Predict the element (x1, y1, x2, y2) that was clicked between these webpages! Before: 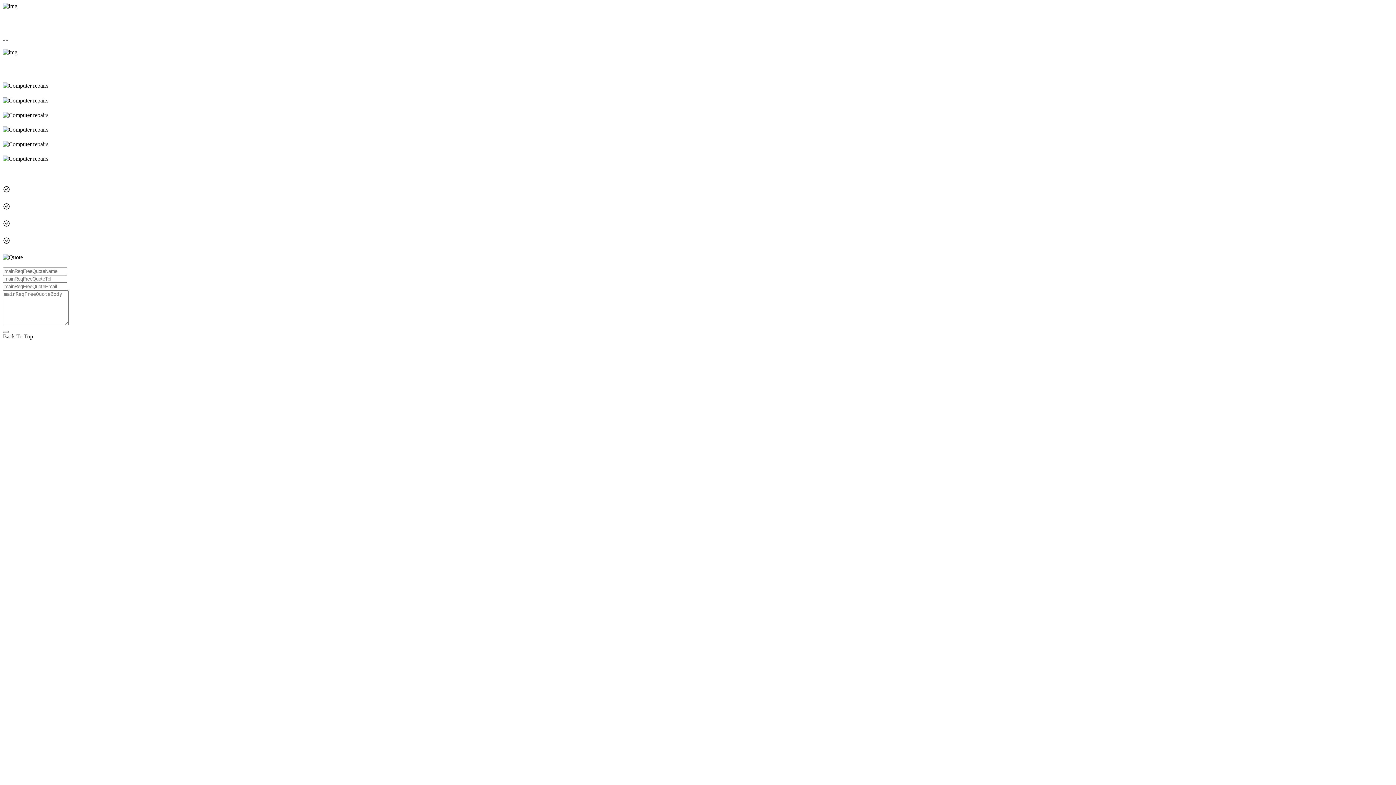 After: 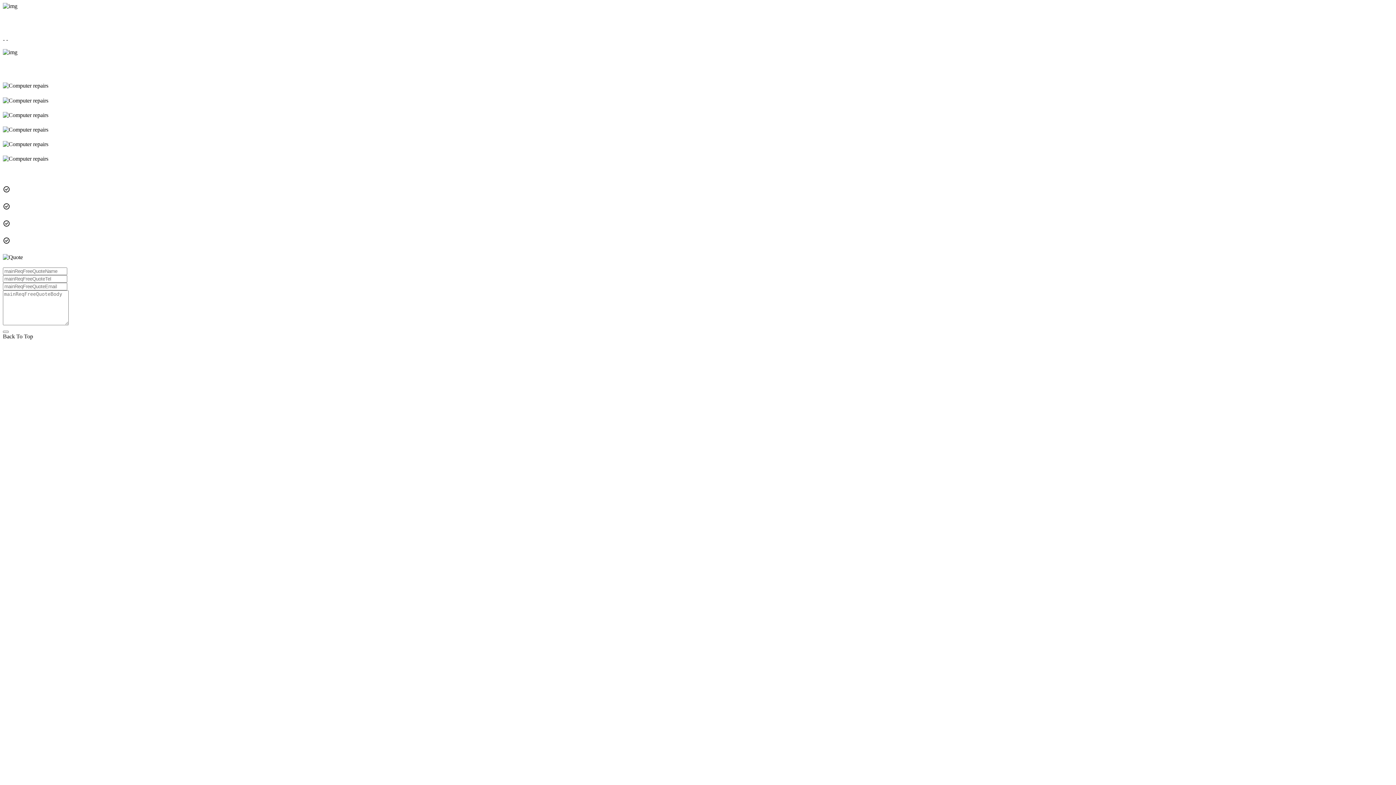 Action: bbox: (2, 330, 8, 333)